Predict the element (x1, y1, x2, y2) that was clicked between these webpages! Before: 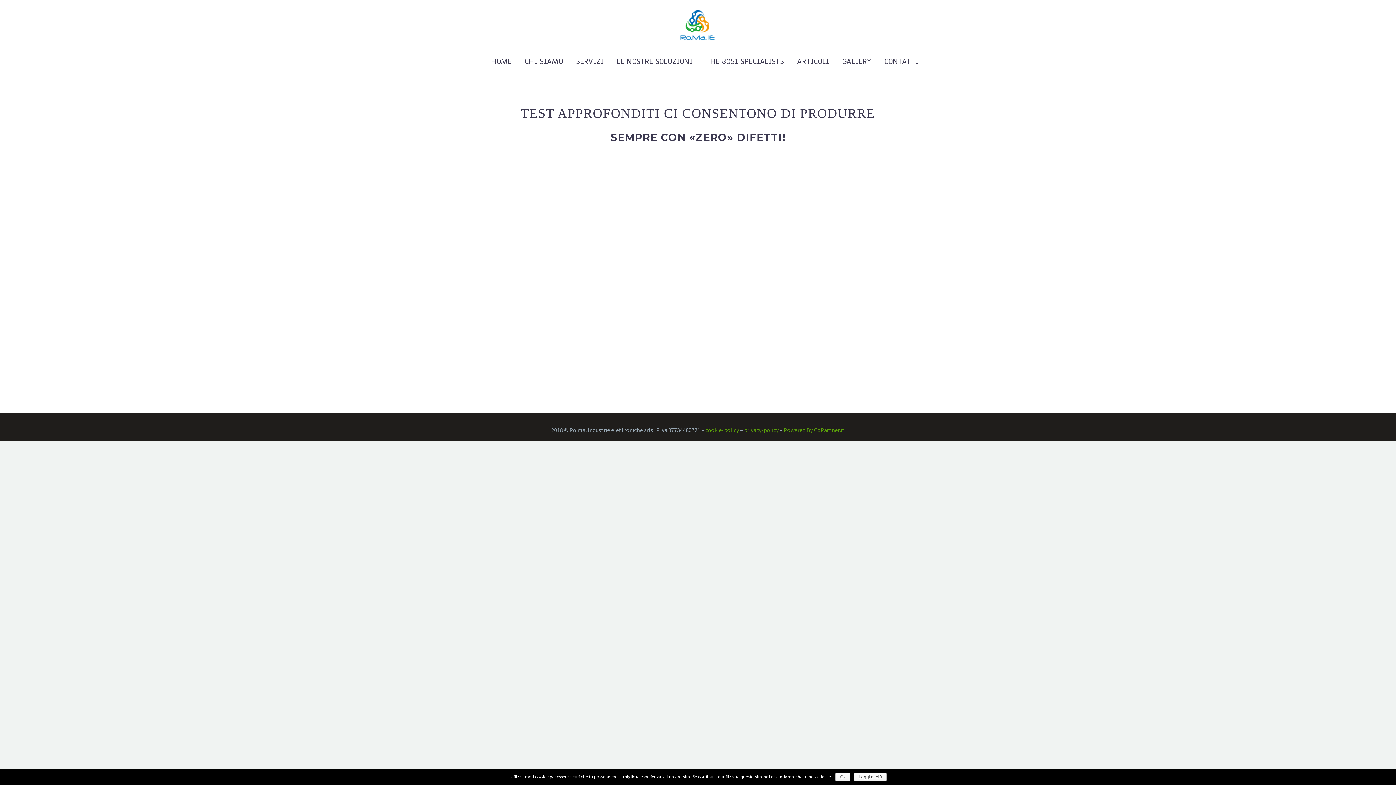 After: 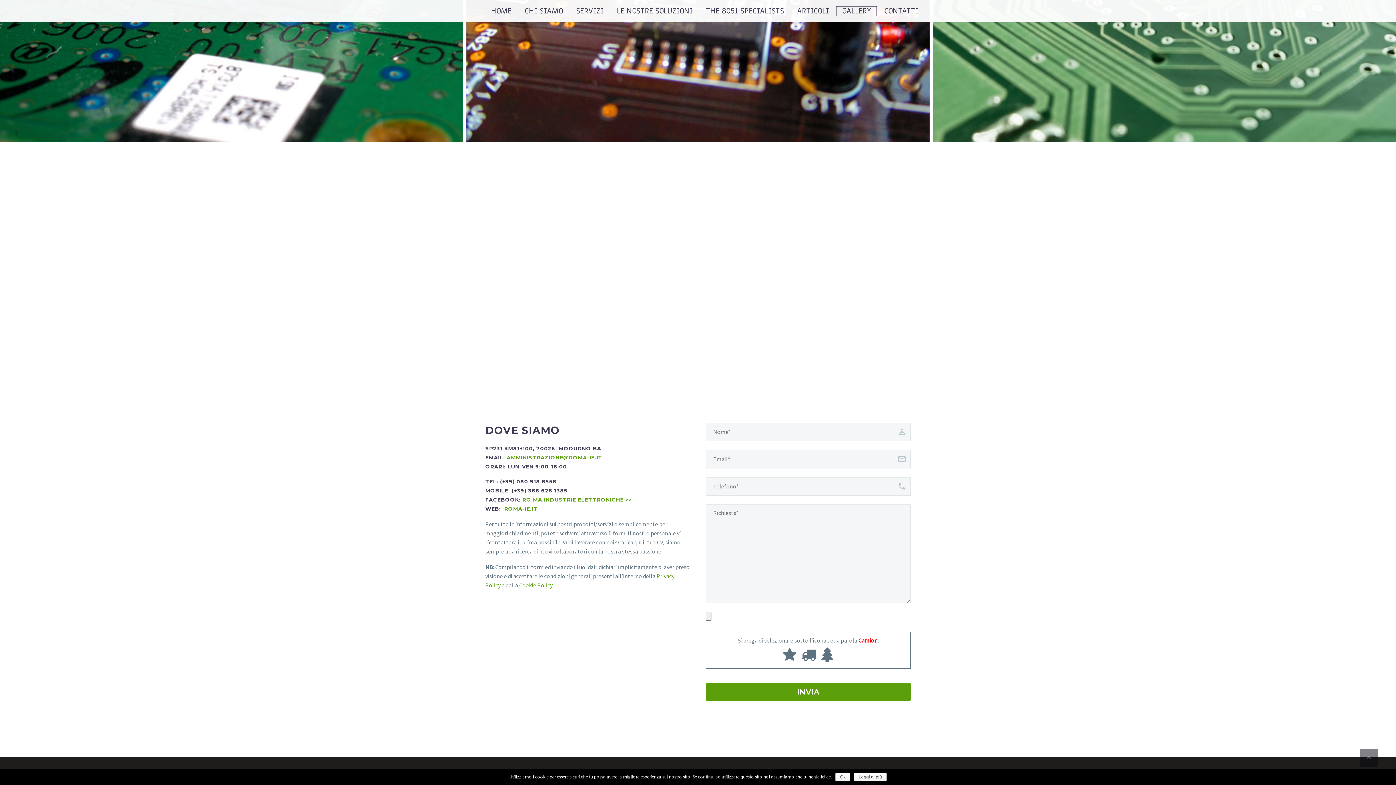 Action: label: CONTATTI bbox: (879, 57, 924, 66)